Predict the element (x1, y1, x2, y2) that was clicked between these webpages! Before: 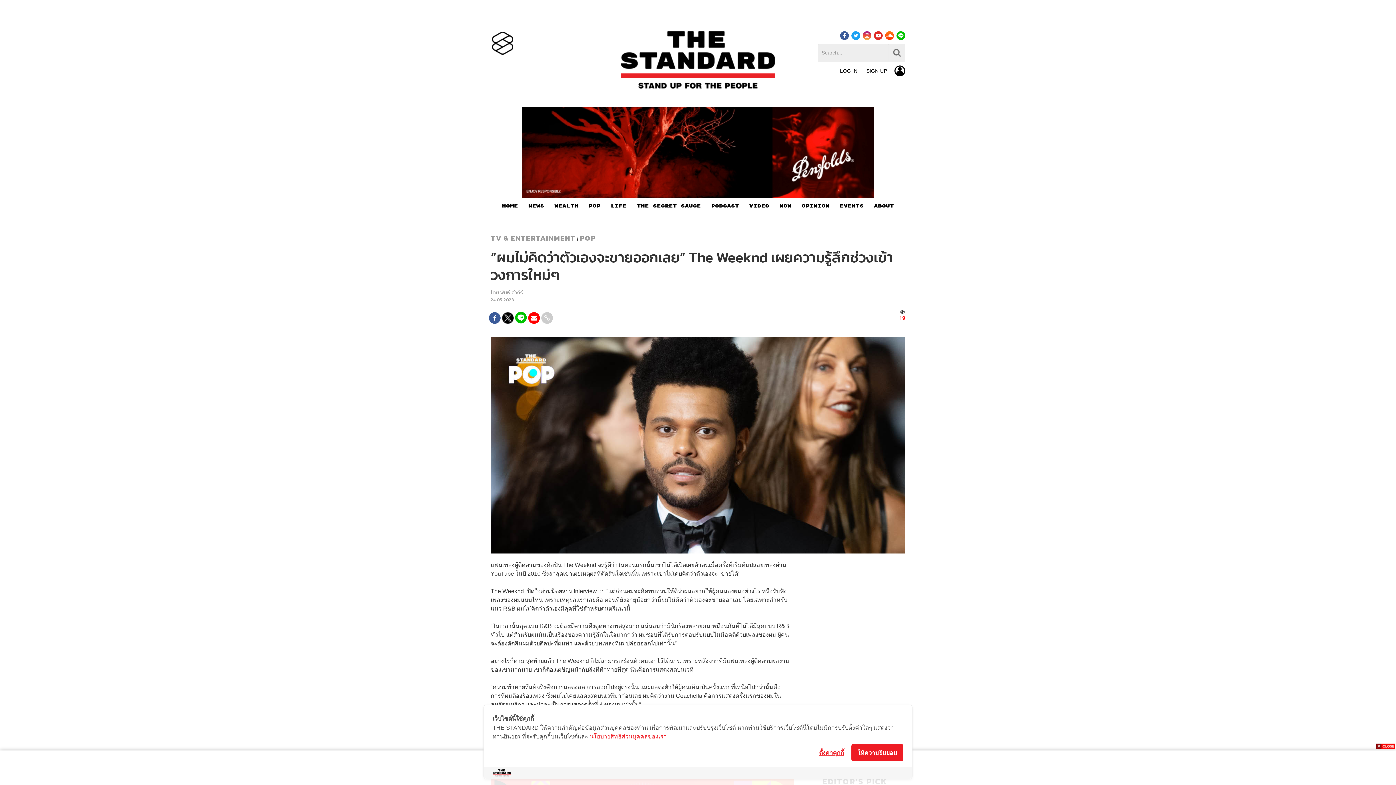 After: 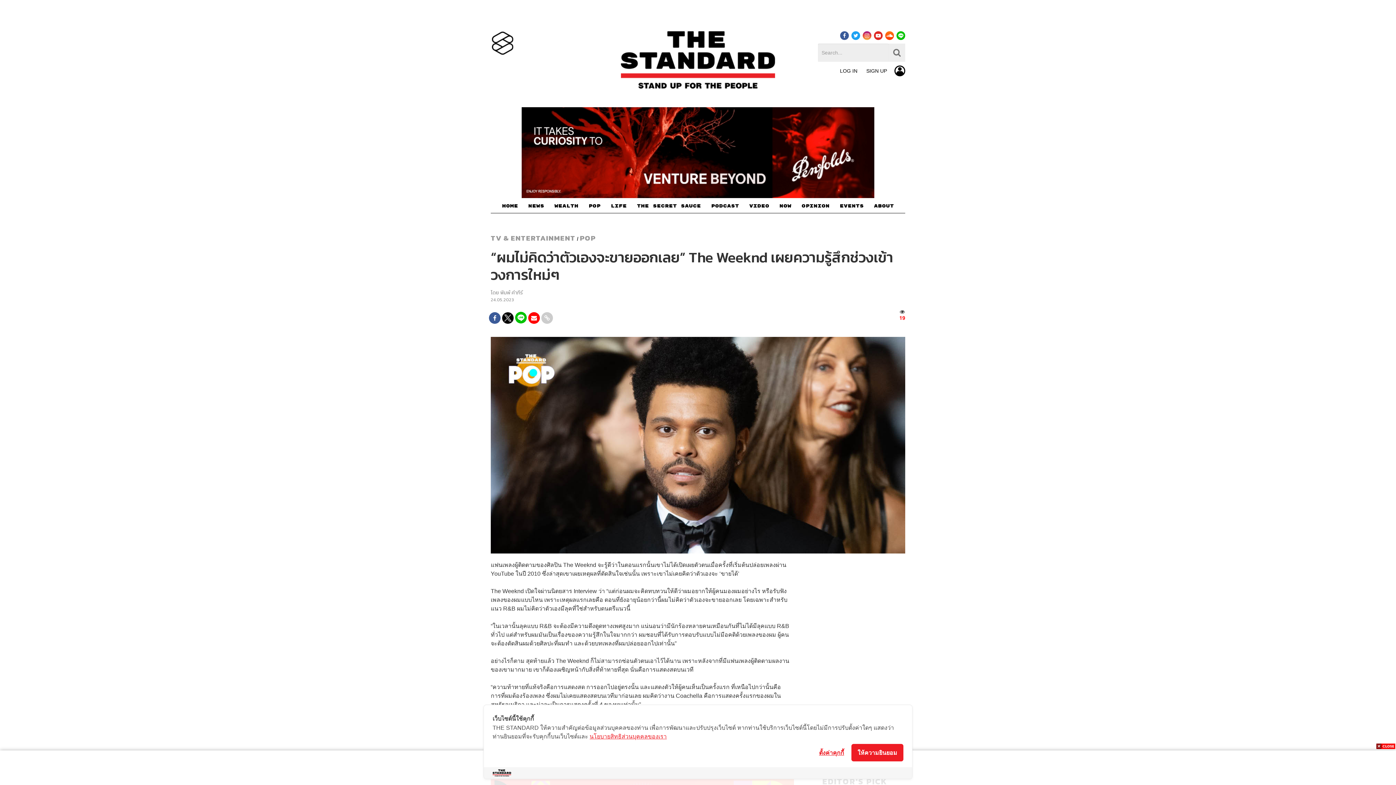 Action: bbox: (489, 312, 500, 323)